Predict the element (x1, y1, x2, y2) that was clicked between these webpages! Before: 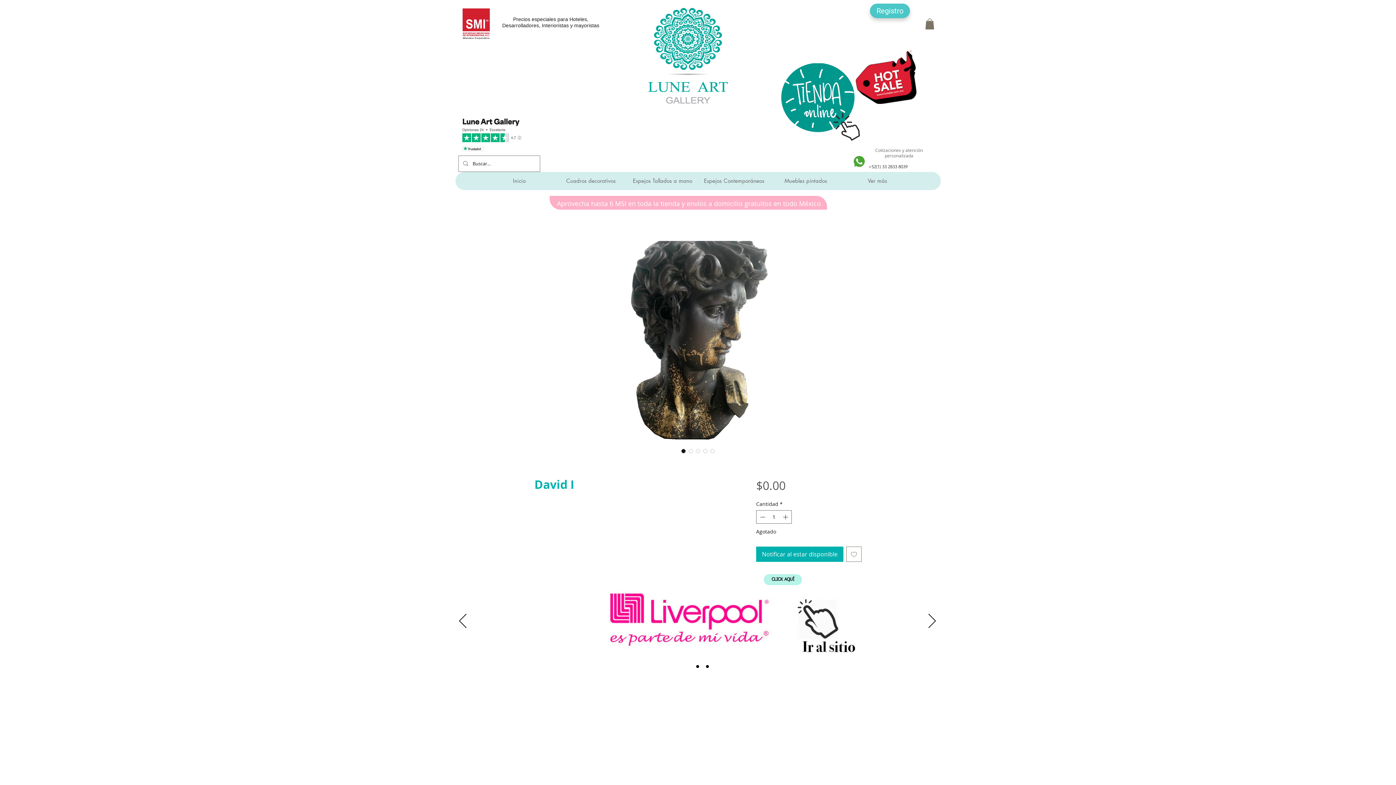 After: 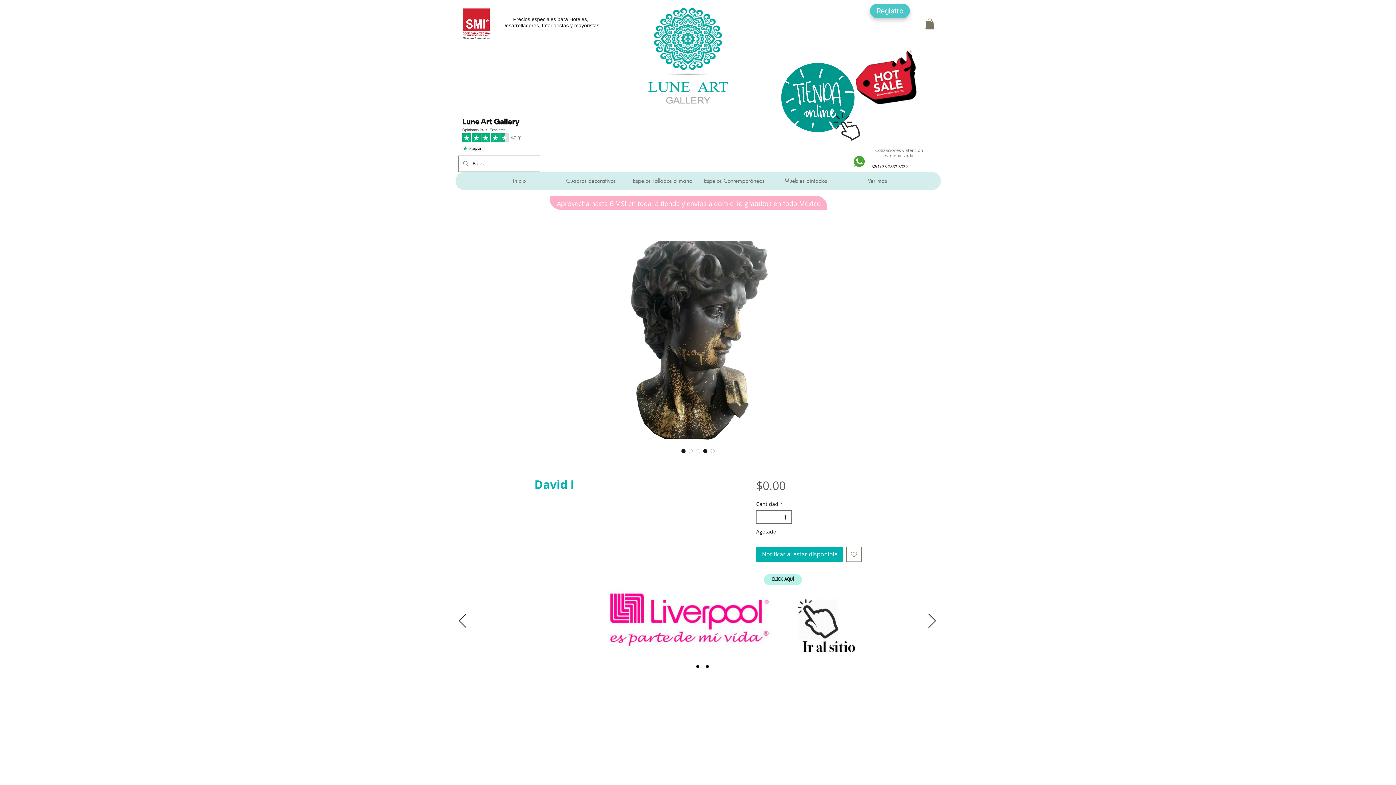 Action: label: Selector de imagen: David I bbox: (701, 447, 709, 454)